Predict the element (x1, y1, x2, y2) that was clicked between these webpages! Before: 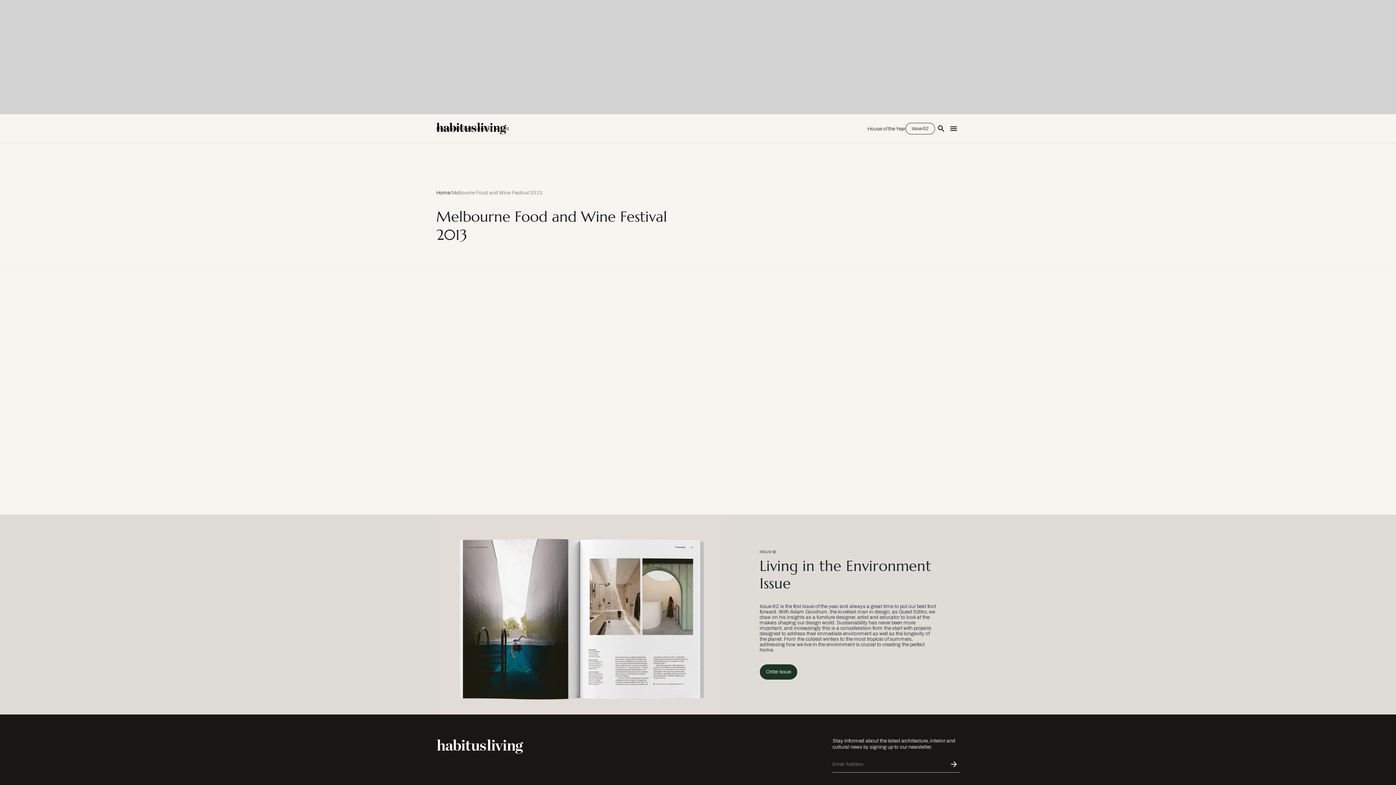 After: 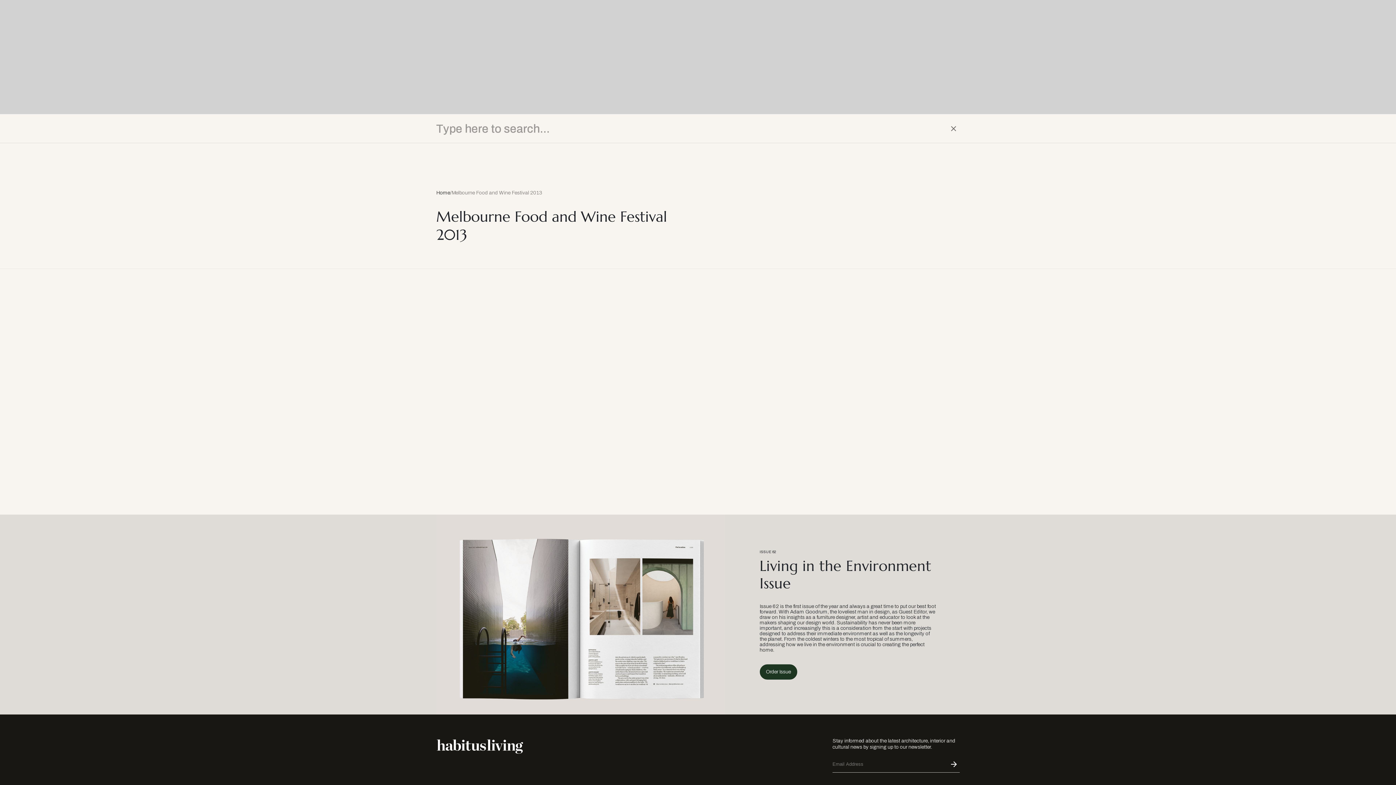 Action: label: Open Search Bar bbox: (935, 122, 947, 134)